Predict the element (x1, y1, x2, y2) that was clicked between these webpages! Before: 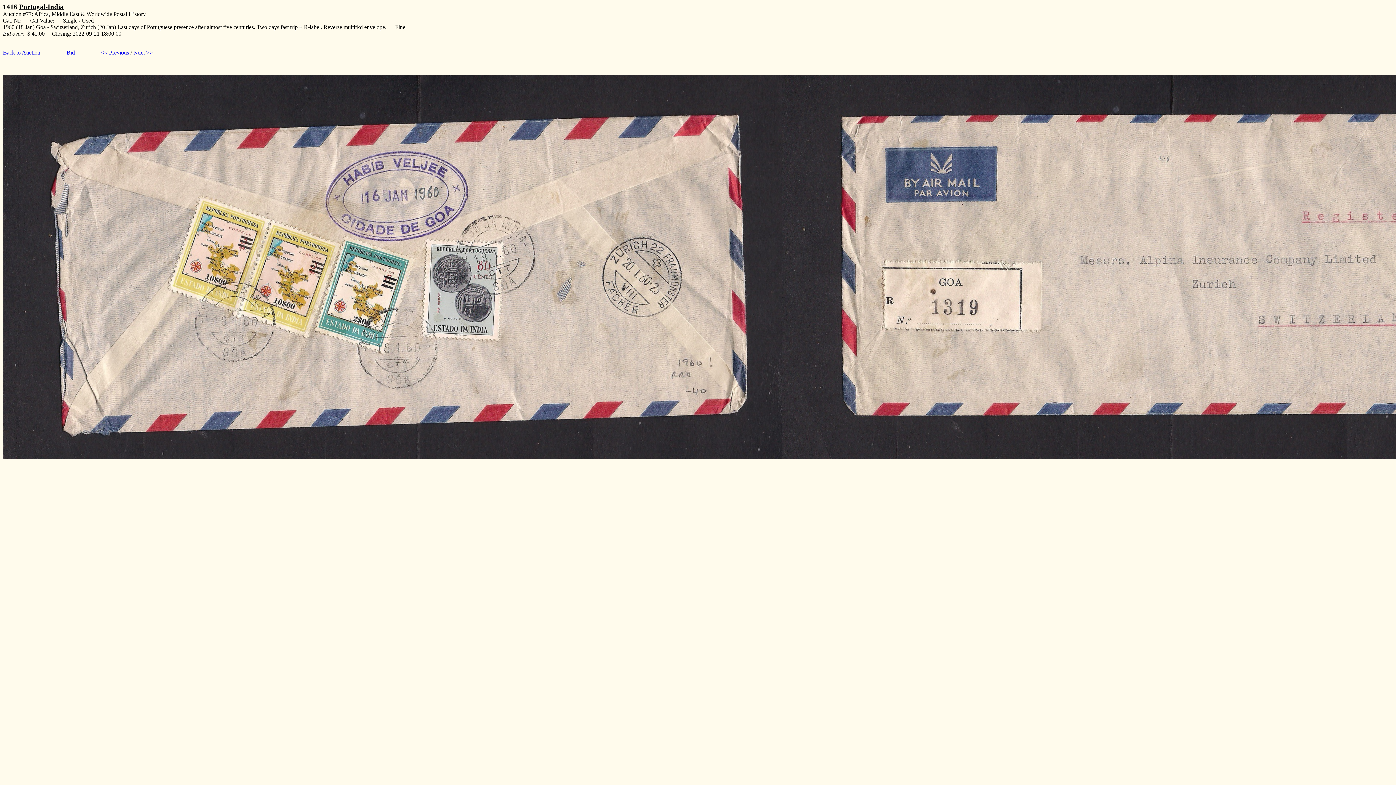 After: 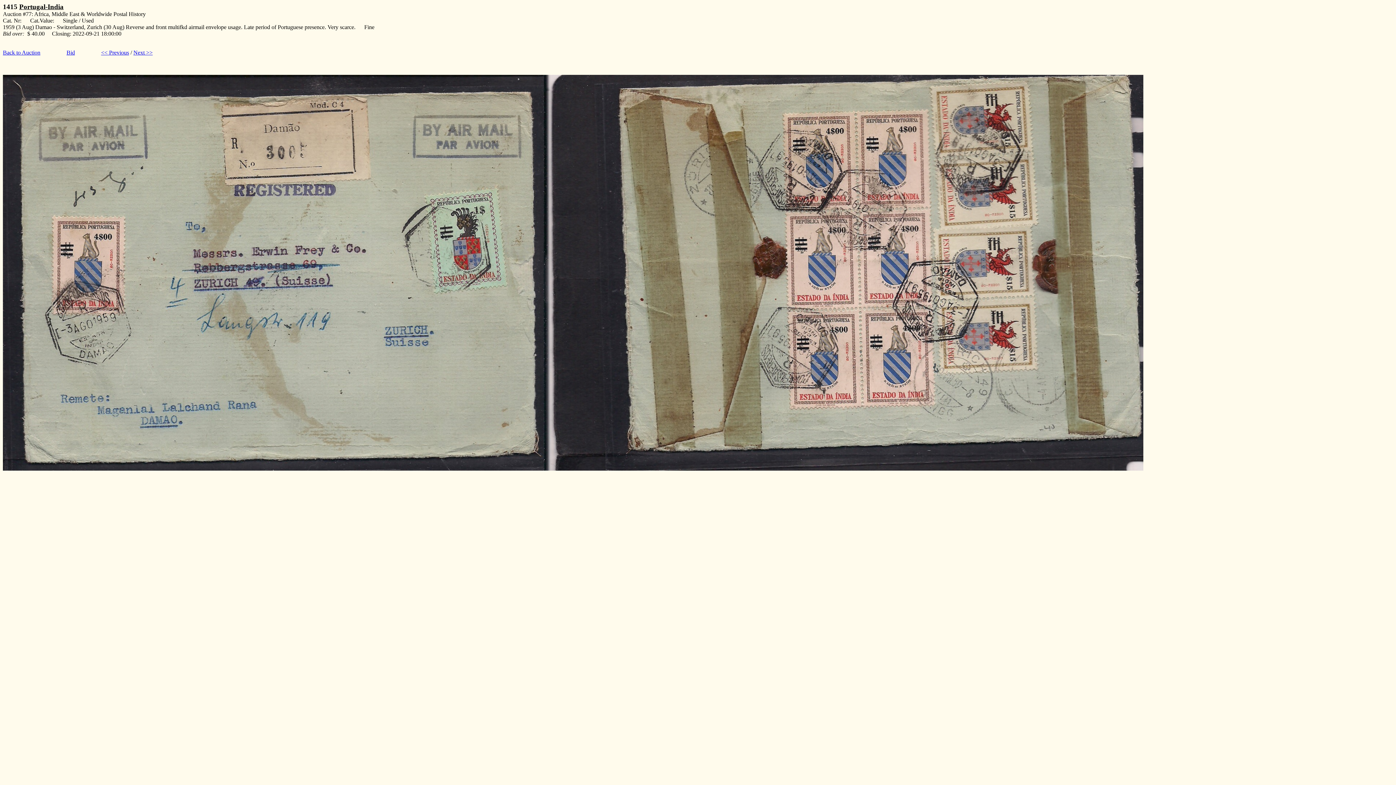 Action: bbox: (101, 49, 129, 55) label: << Previous